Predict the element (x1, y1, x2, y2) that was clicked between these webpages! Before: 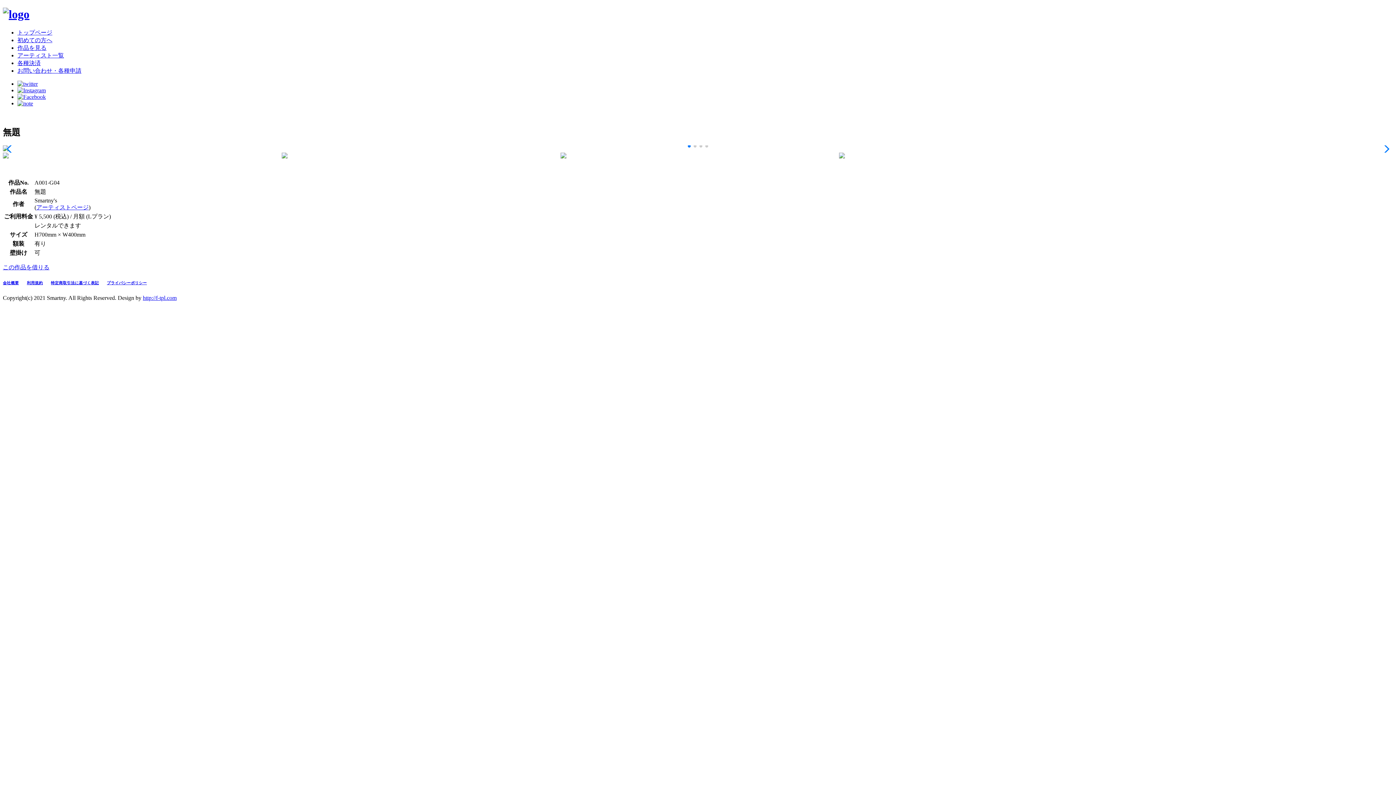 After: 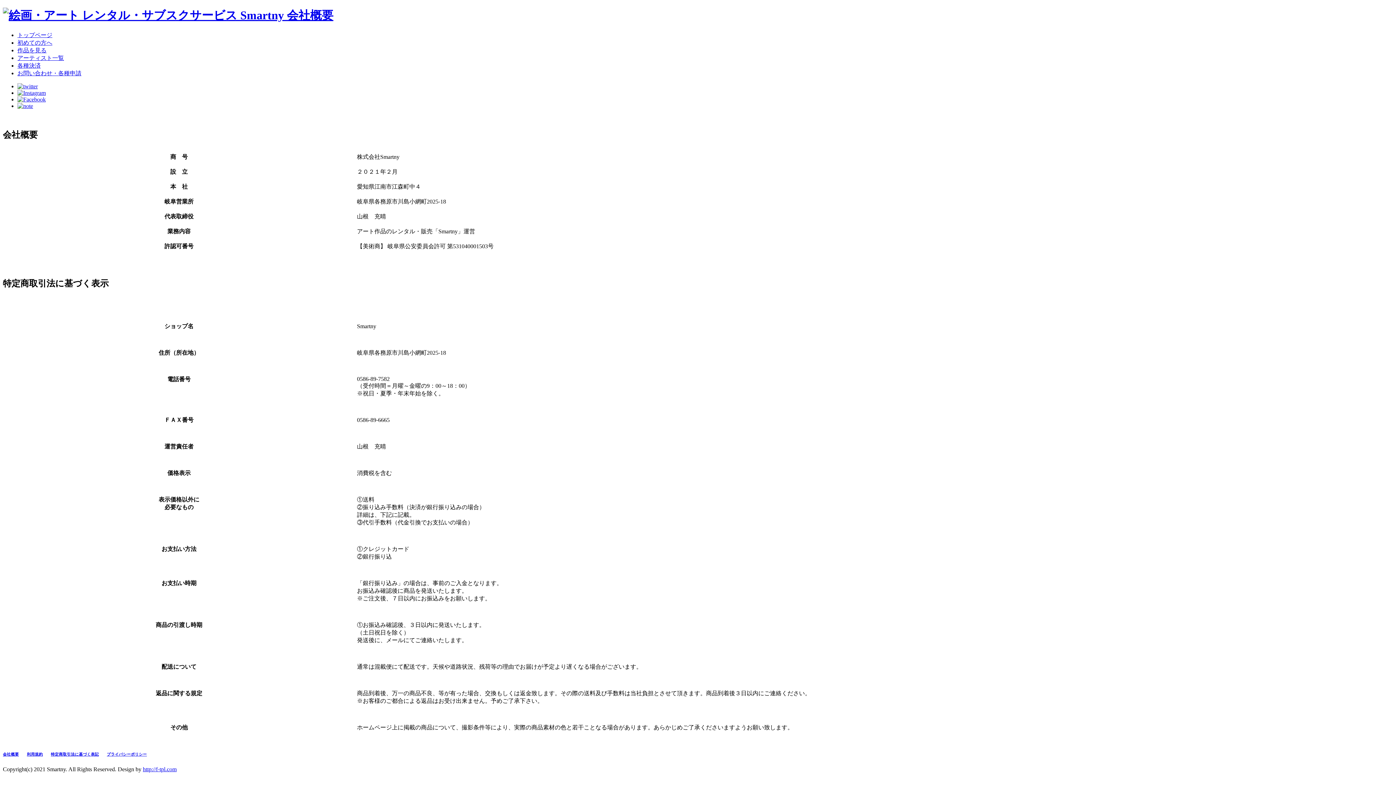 Action: bbox: (50, 280, 98, 284) label: 特定商取引法に基づく表記